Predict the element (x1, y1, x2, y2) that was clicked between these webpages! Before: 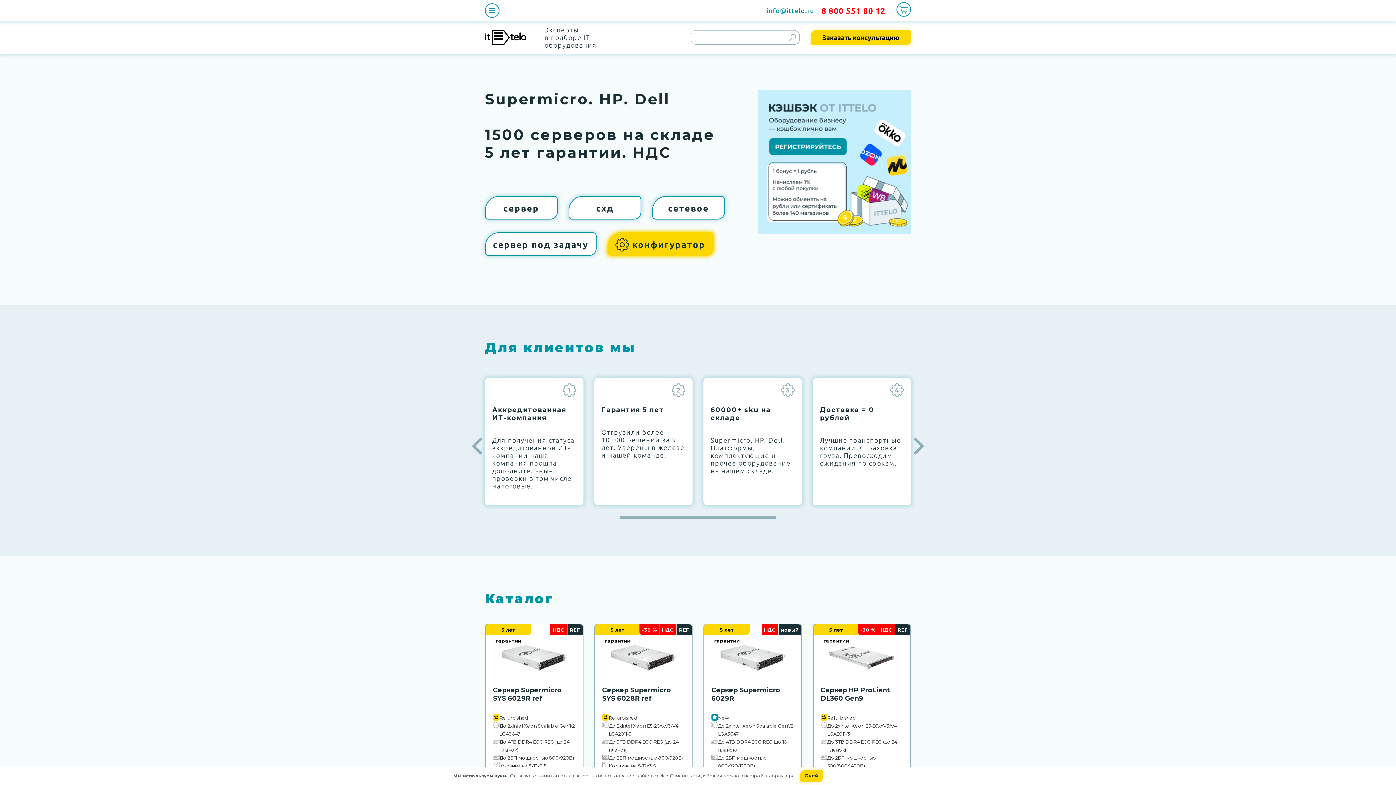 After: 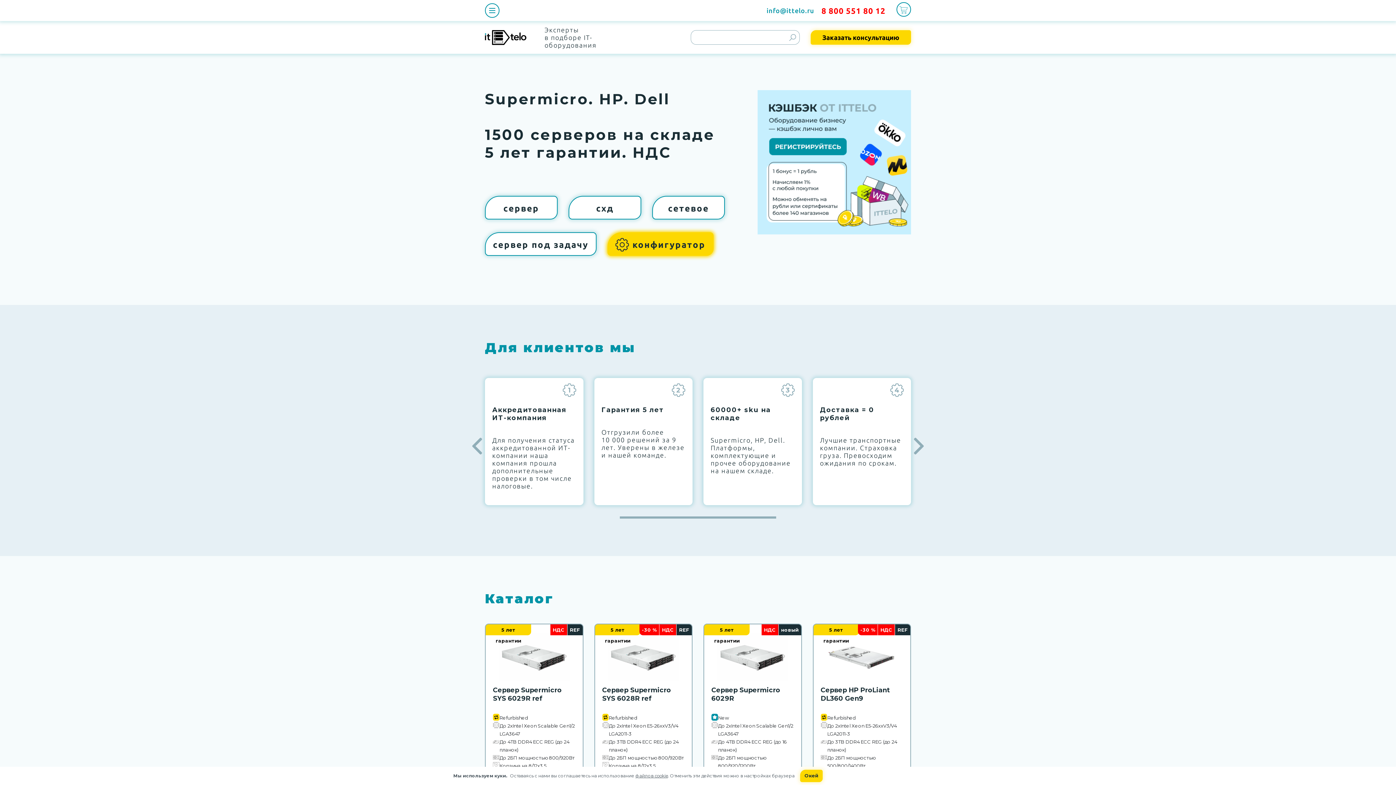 Action: bbox: (485, 33, 526, 40)